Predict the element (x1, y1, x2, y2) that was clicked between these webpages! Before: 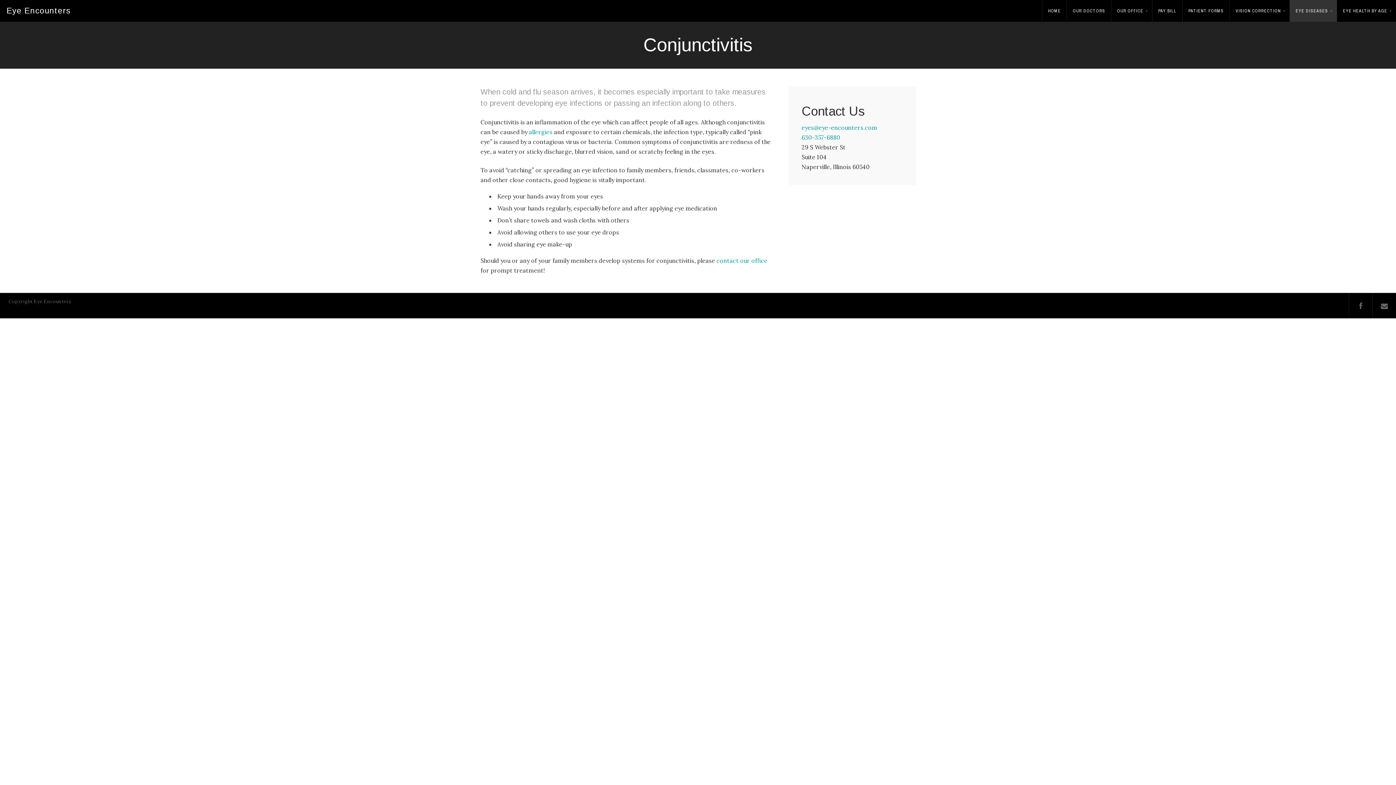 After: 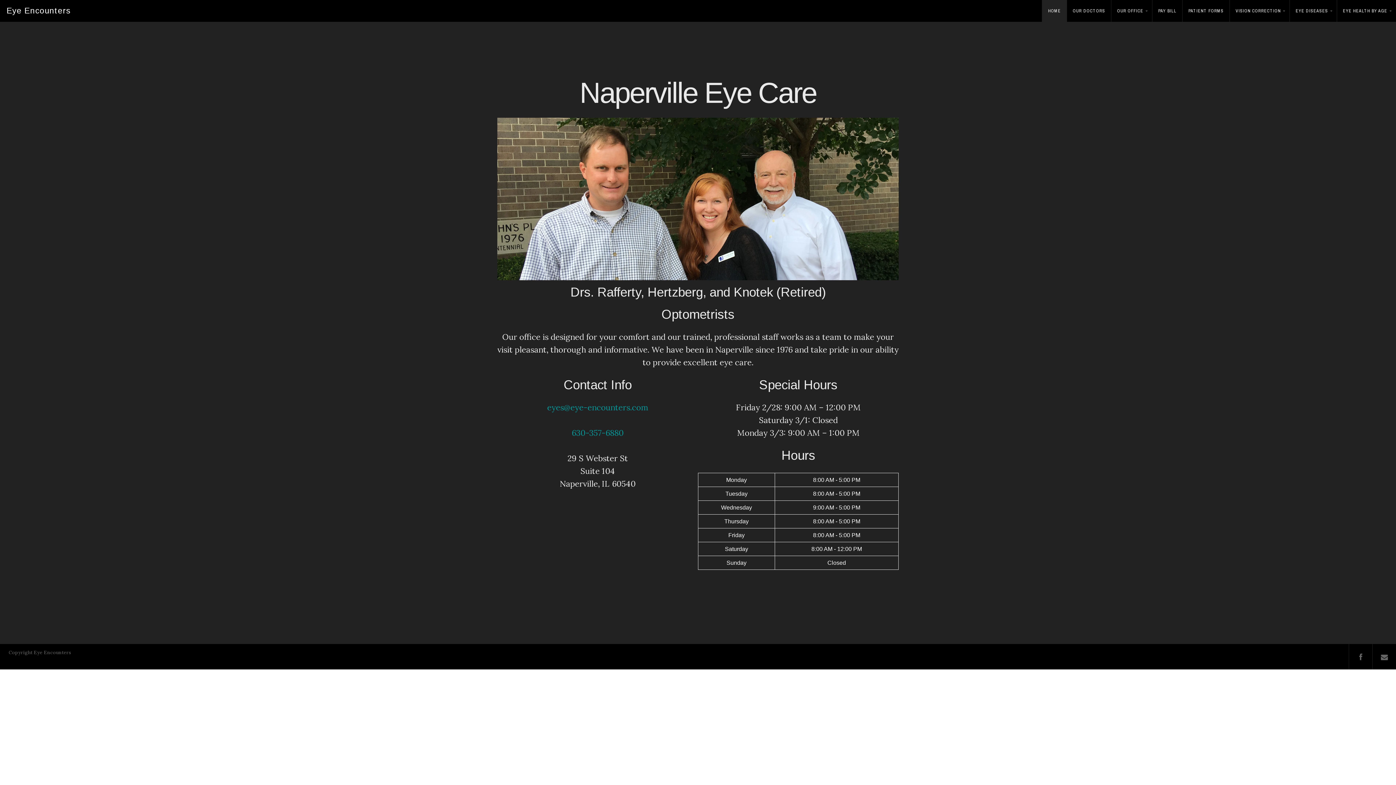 Action: label: Eye Encounters bbox: (6, 6, 70, 15)